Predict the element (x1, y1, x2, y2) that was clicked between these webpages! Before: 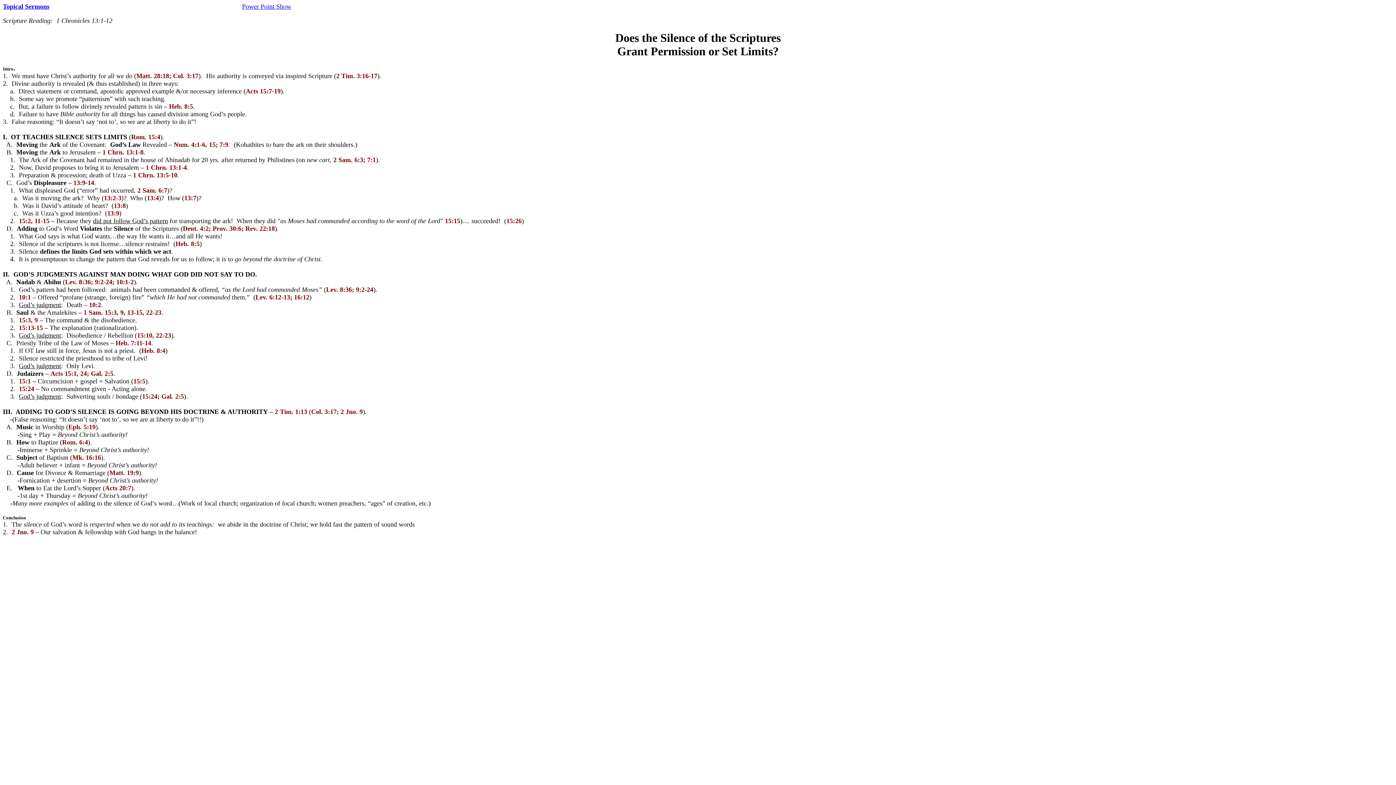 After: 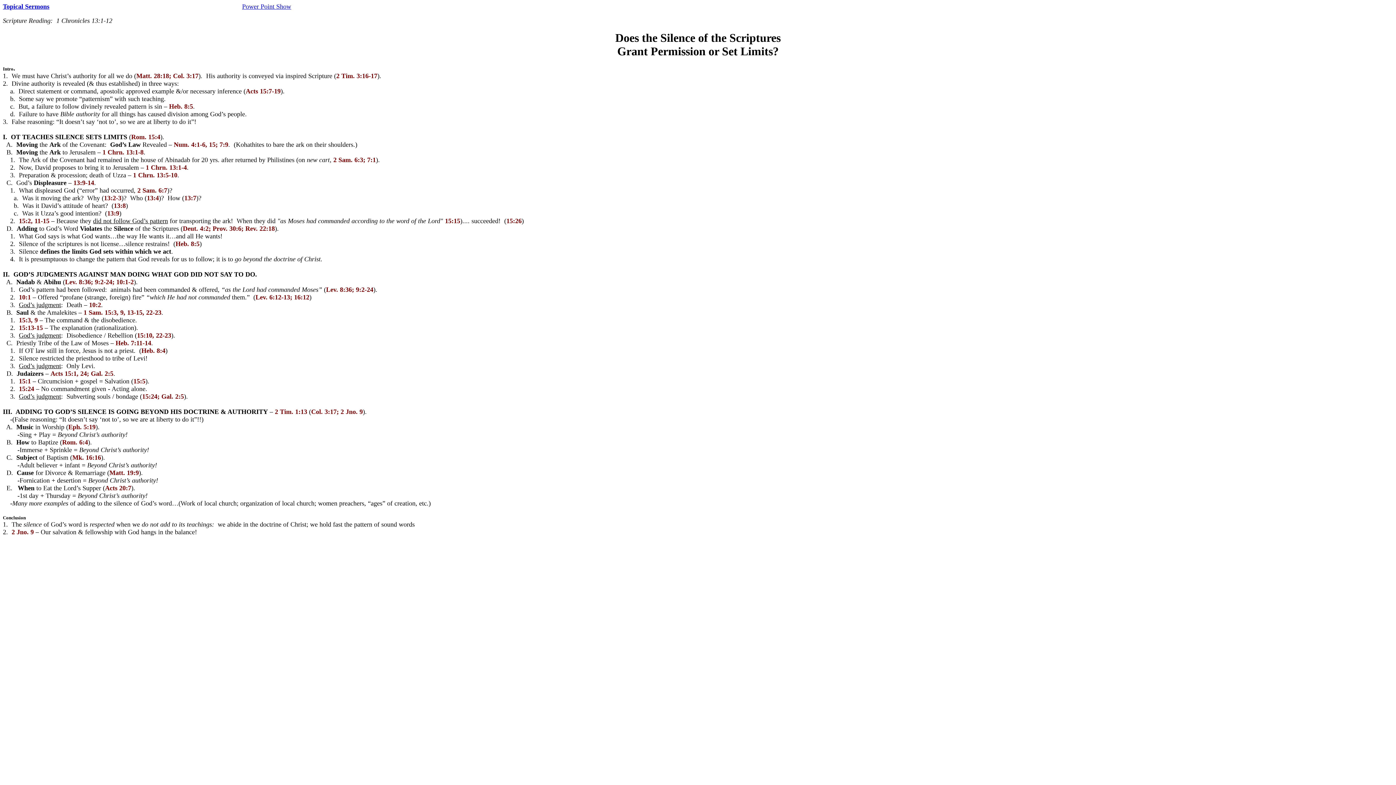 Action: bbox: (242, 2, 291, 10) label: Power Point Show